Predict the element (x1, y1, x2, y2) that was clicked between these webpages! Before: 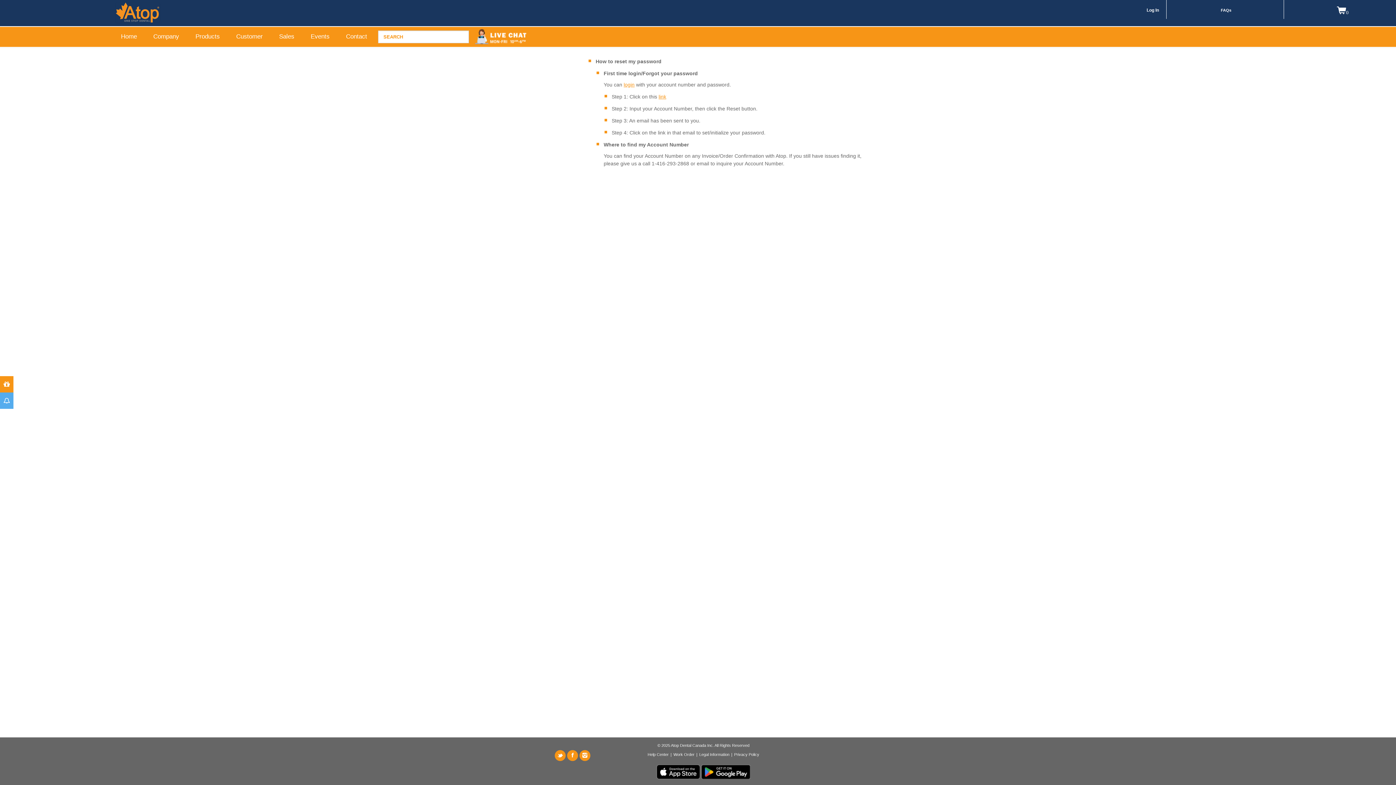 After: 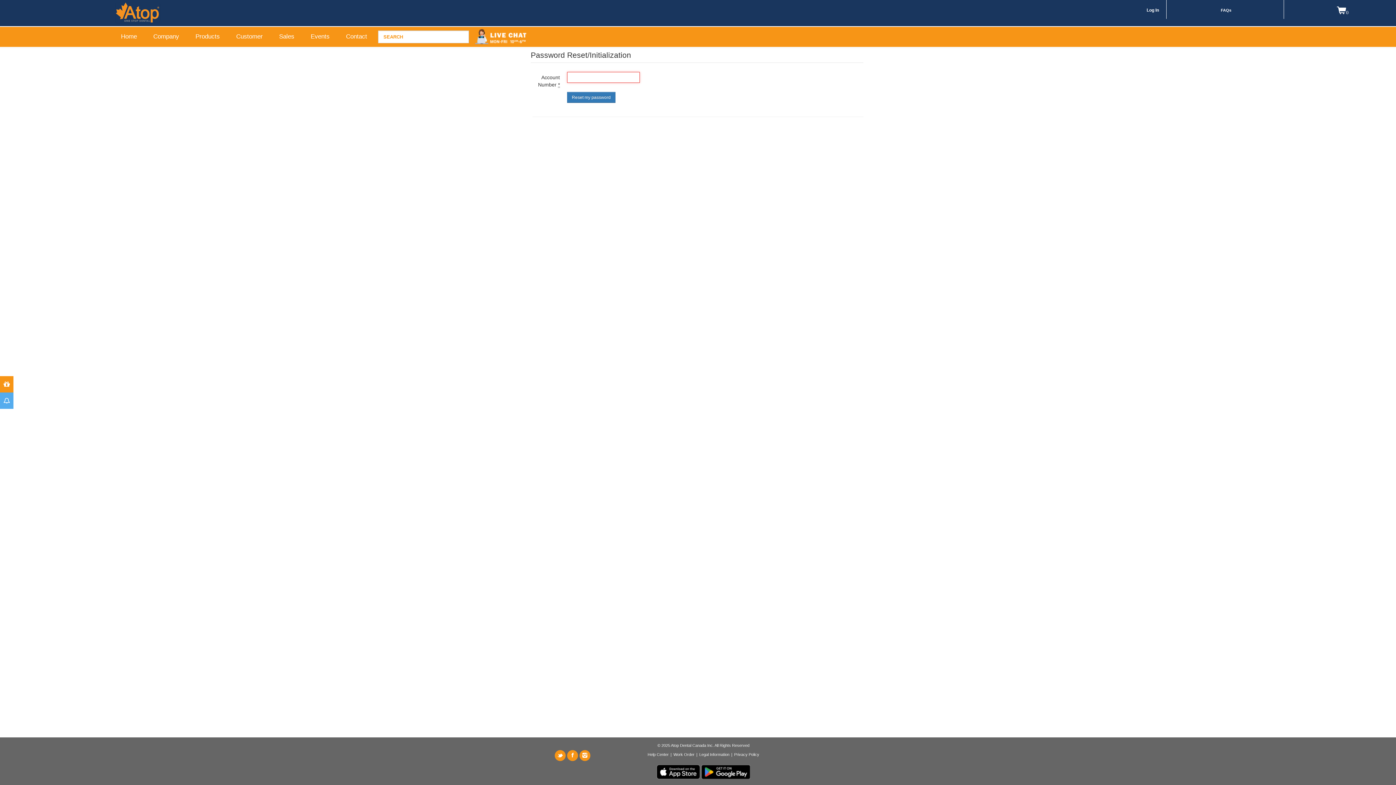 Action: bbox: (658, 93, 666, 99) label: link